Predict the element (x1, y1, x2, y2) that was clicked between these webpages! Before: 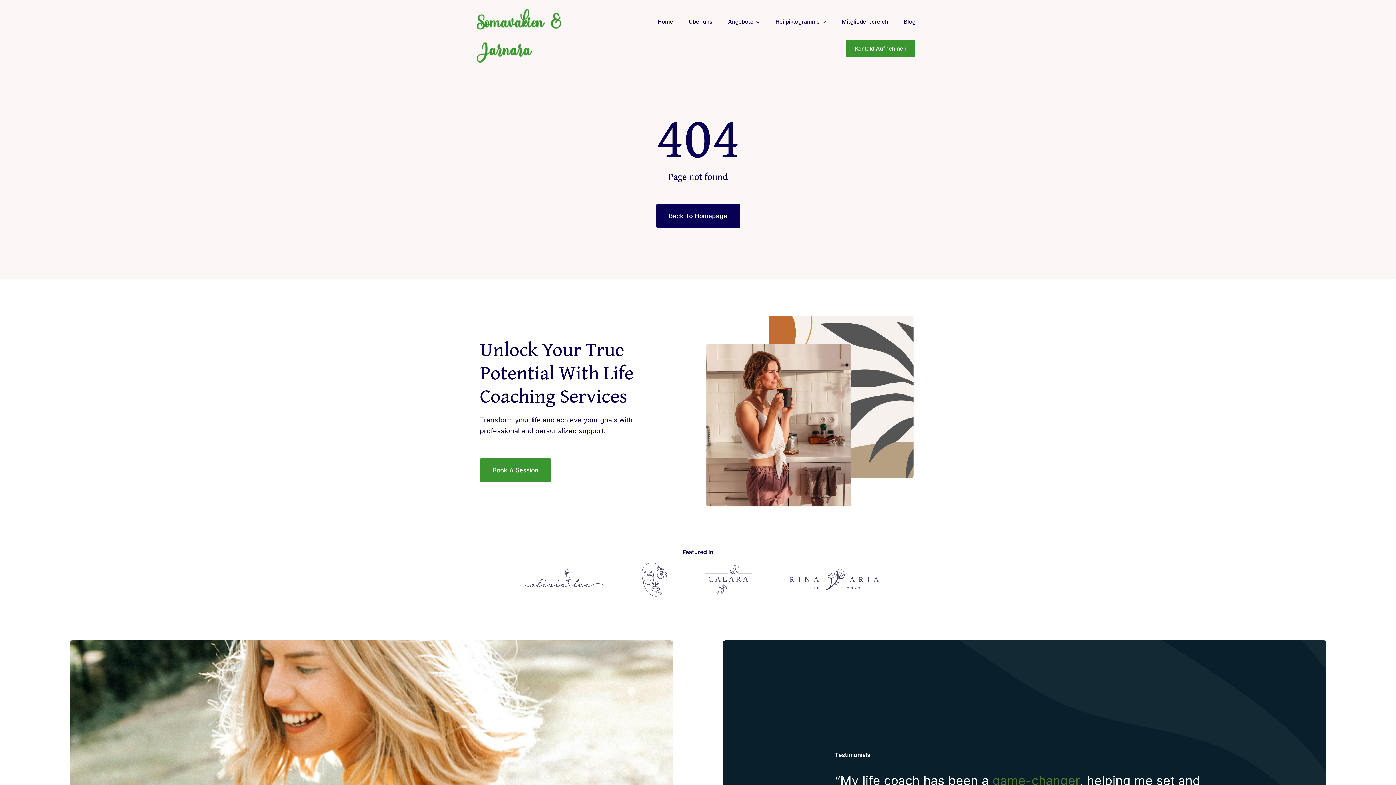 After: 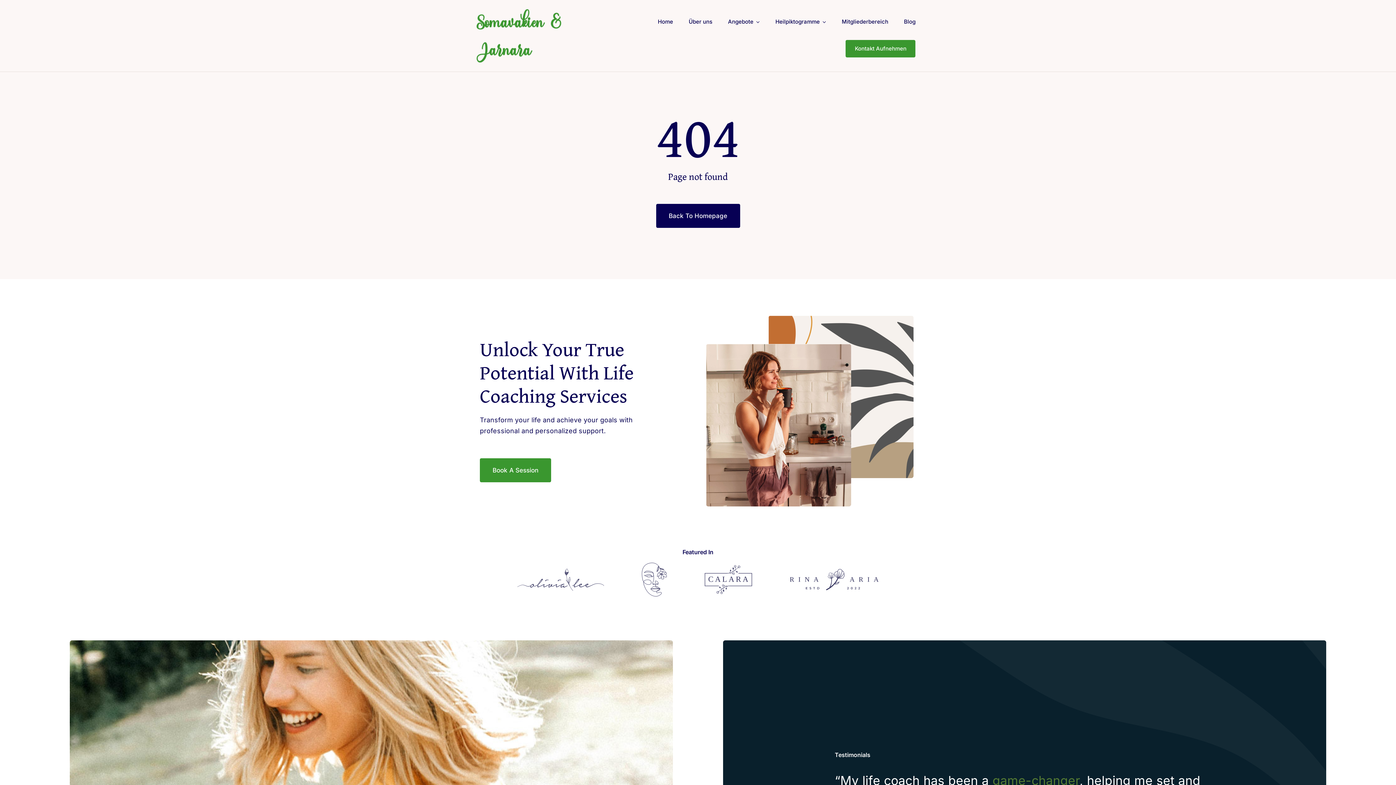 Action: bbox: (517, 567, 604, 575) label: Sponsor 1